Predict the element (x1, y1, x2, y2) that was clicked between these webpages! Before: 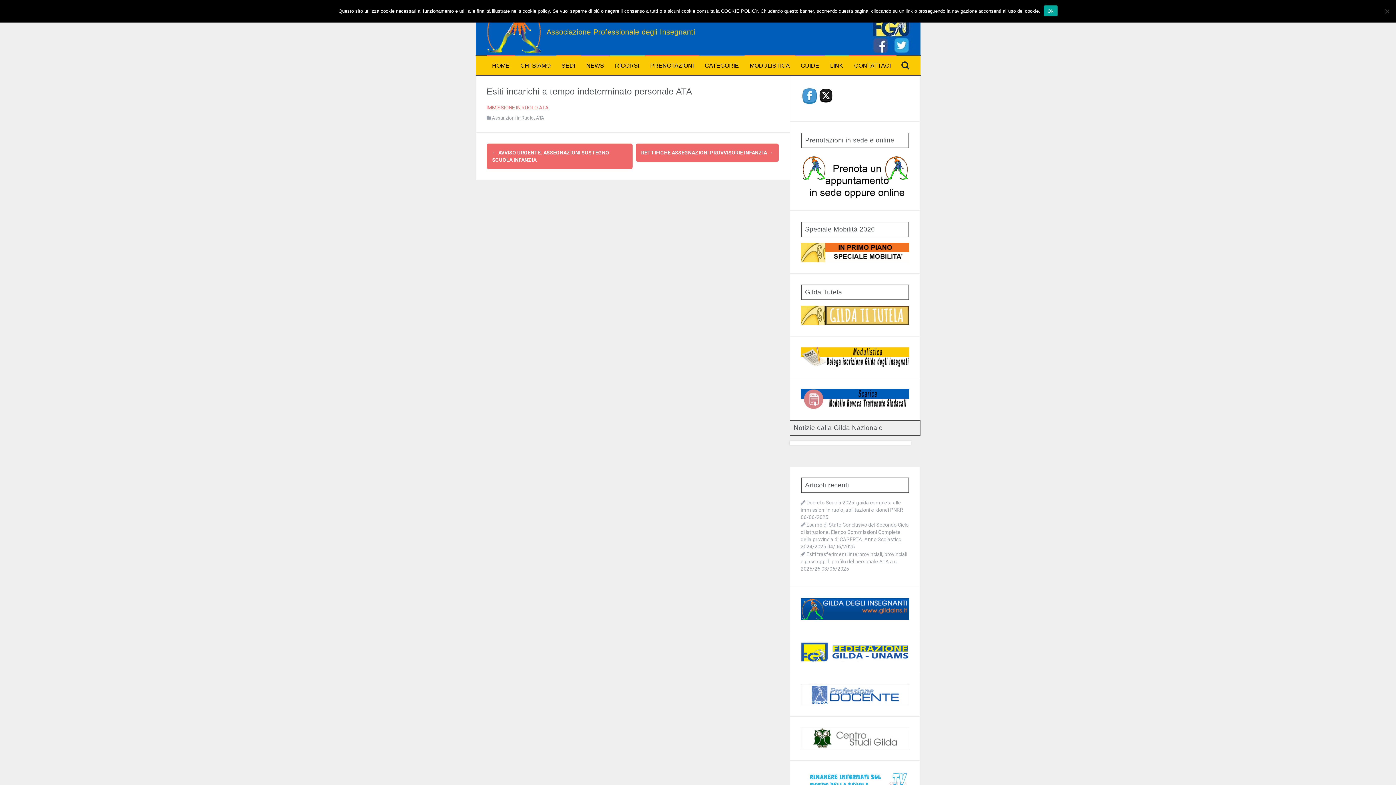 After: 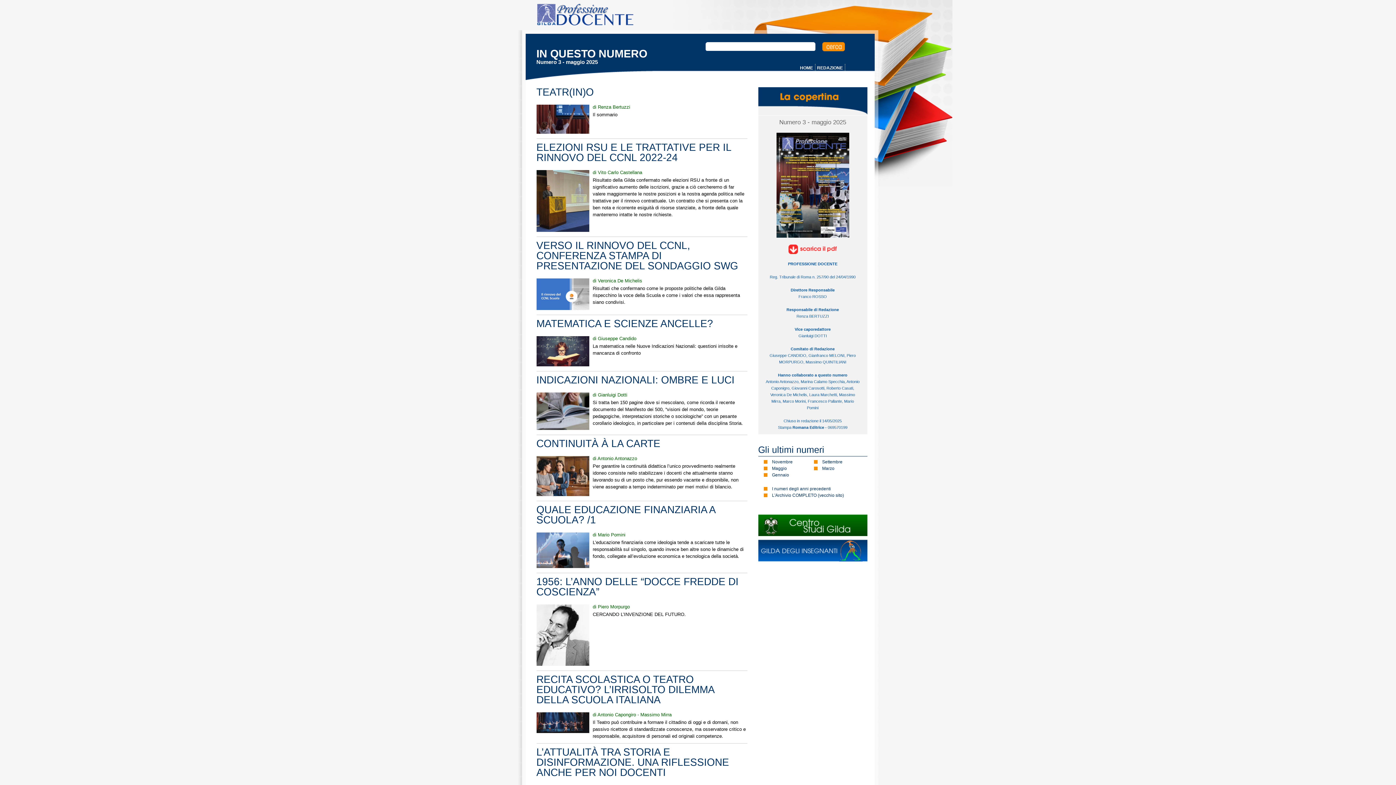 Action: bbox: (800, 684, 909, 705)